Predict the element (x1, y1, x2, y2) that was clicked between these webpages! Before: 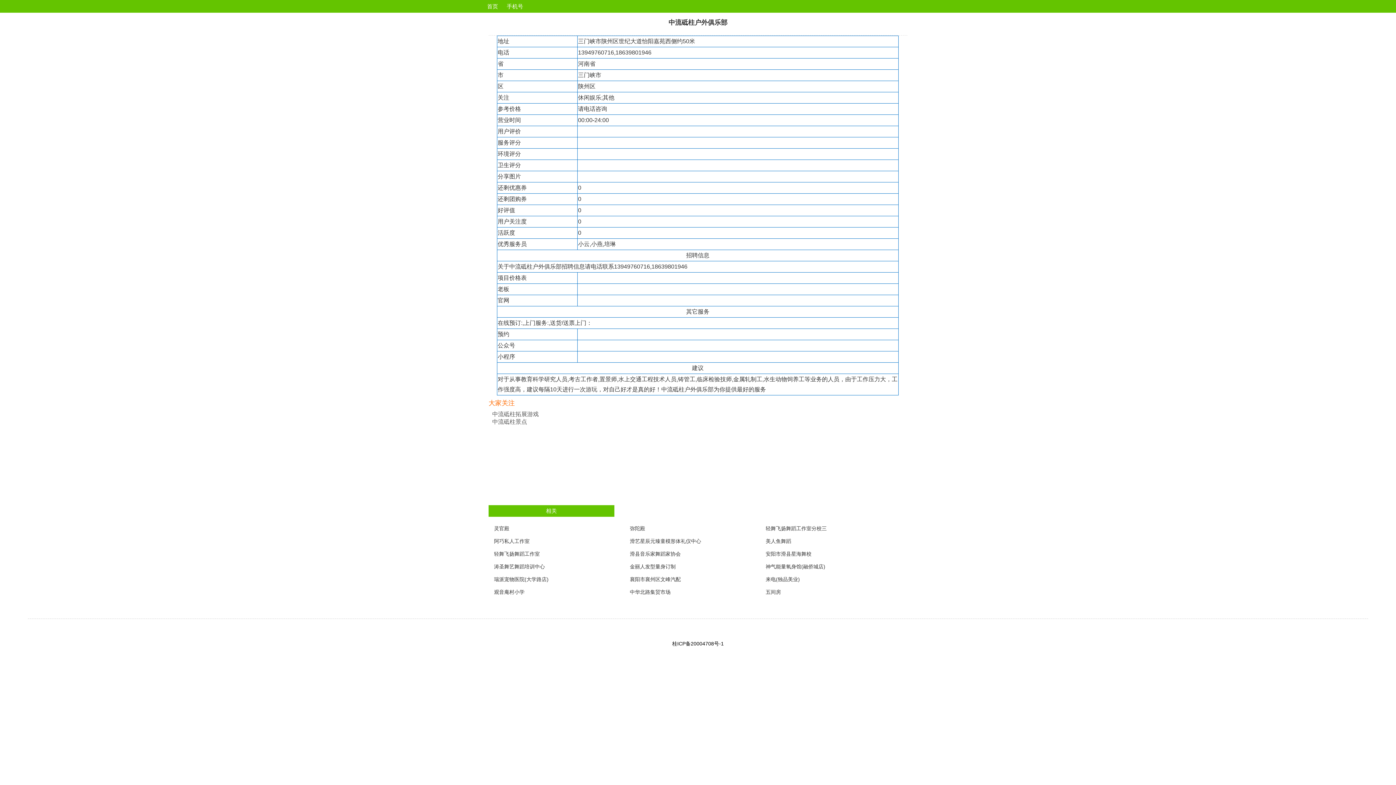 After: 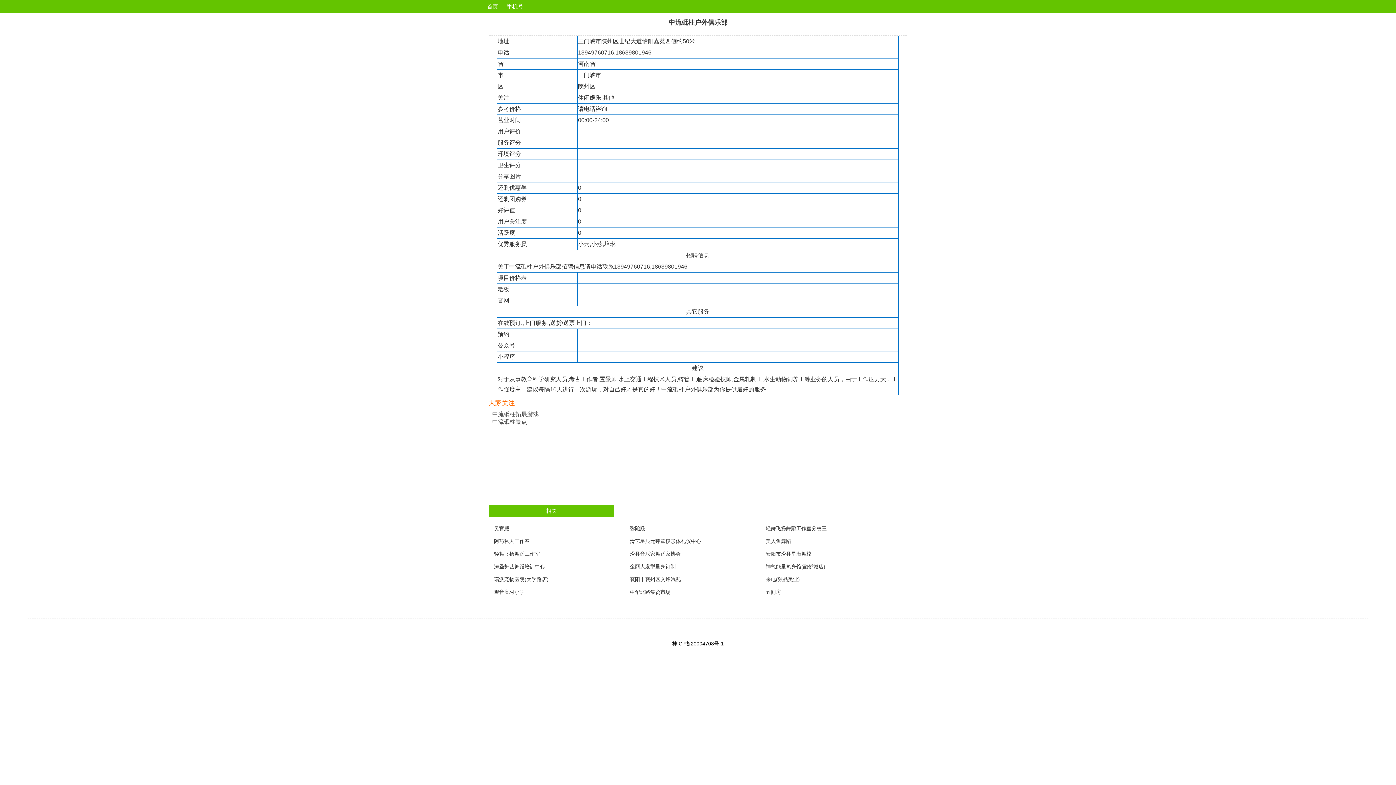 Action: label: 桂ICP备20004708号-1 bbox: (672, 641, 724, 646)